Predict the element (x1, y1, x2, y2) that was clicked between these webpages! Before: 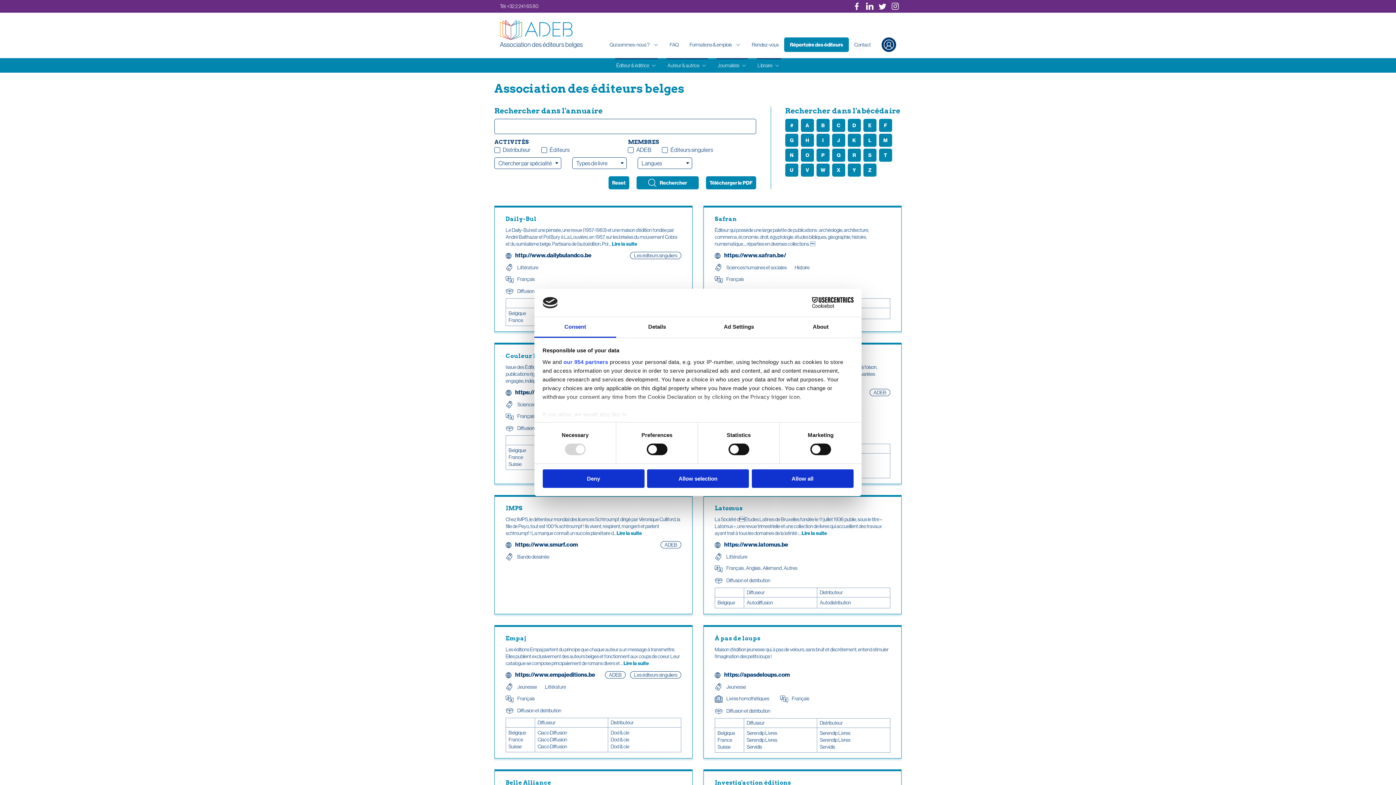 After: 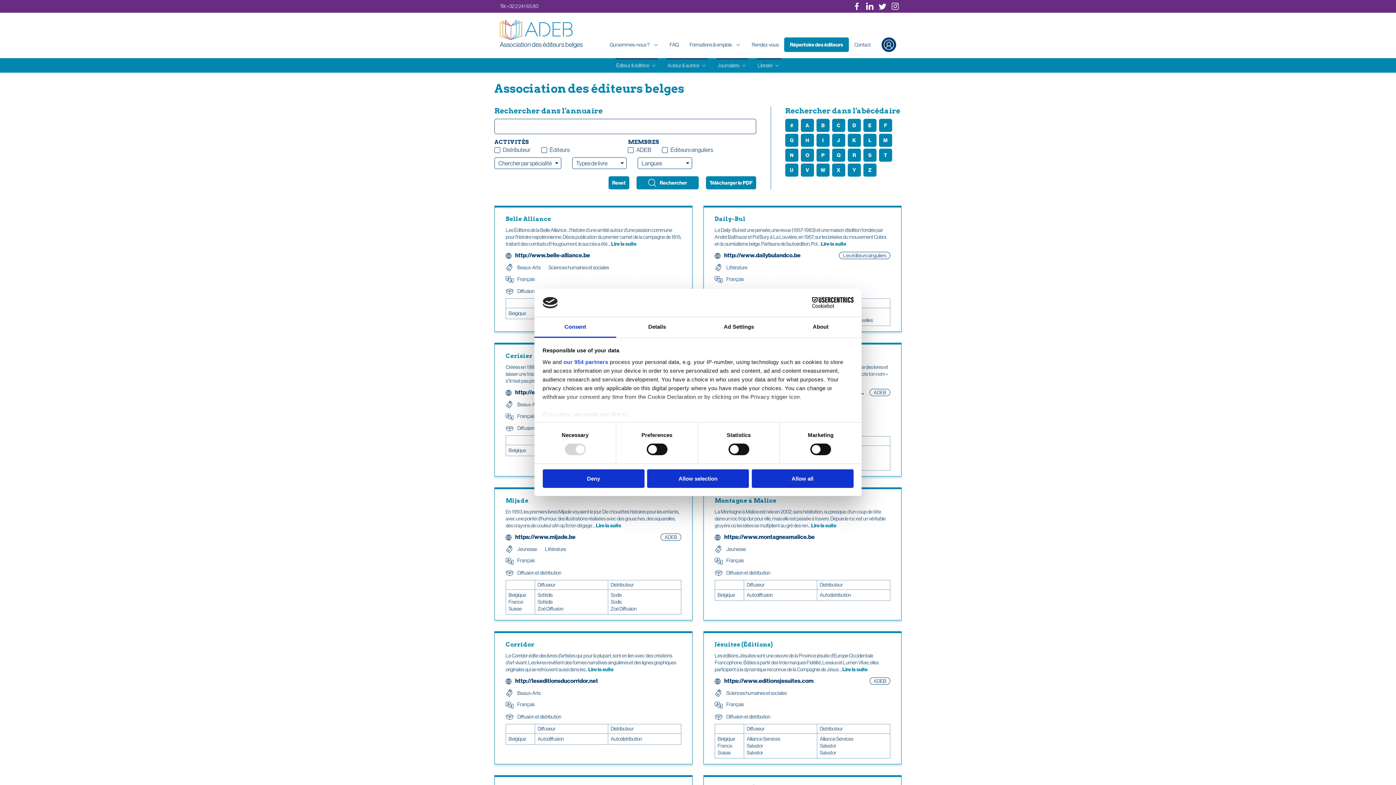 Action: label: Reset bbox: (608, 176, 629, 189)